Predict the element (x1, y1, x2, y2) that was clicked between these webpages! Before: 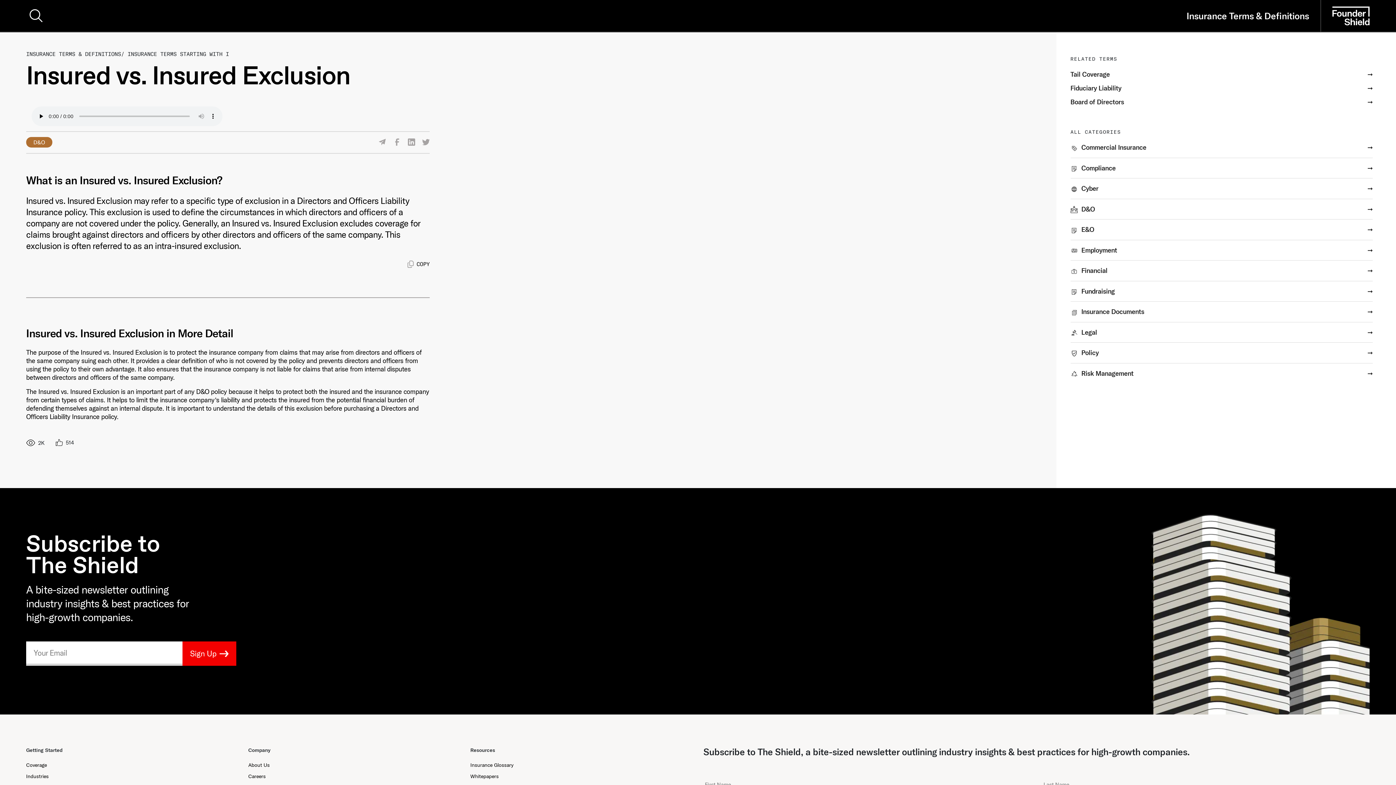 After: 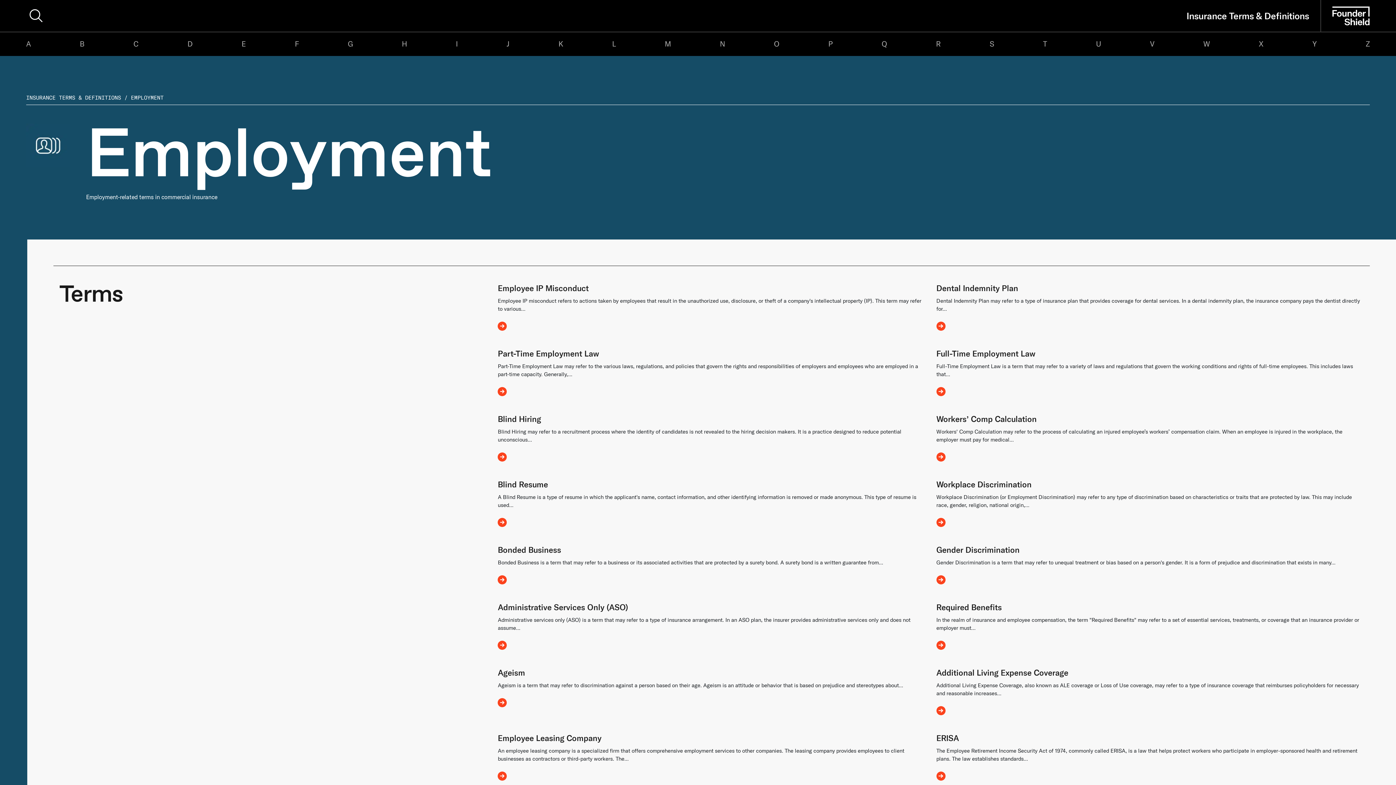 Action: bbox: (1070, 246, 1373, 260) label: Employment
➞